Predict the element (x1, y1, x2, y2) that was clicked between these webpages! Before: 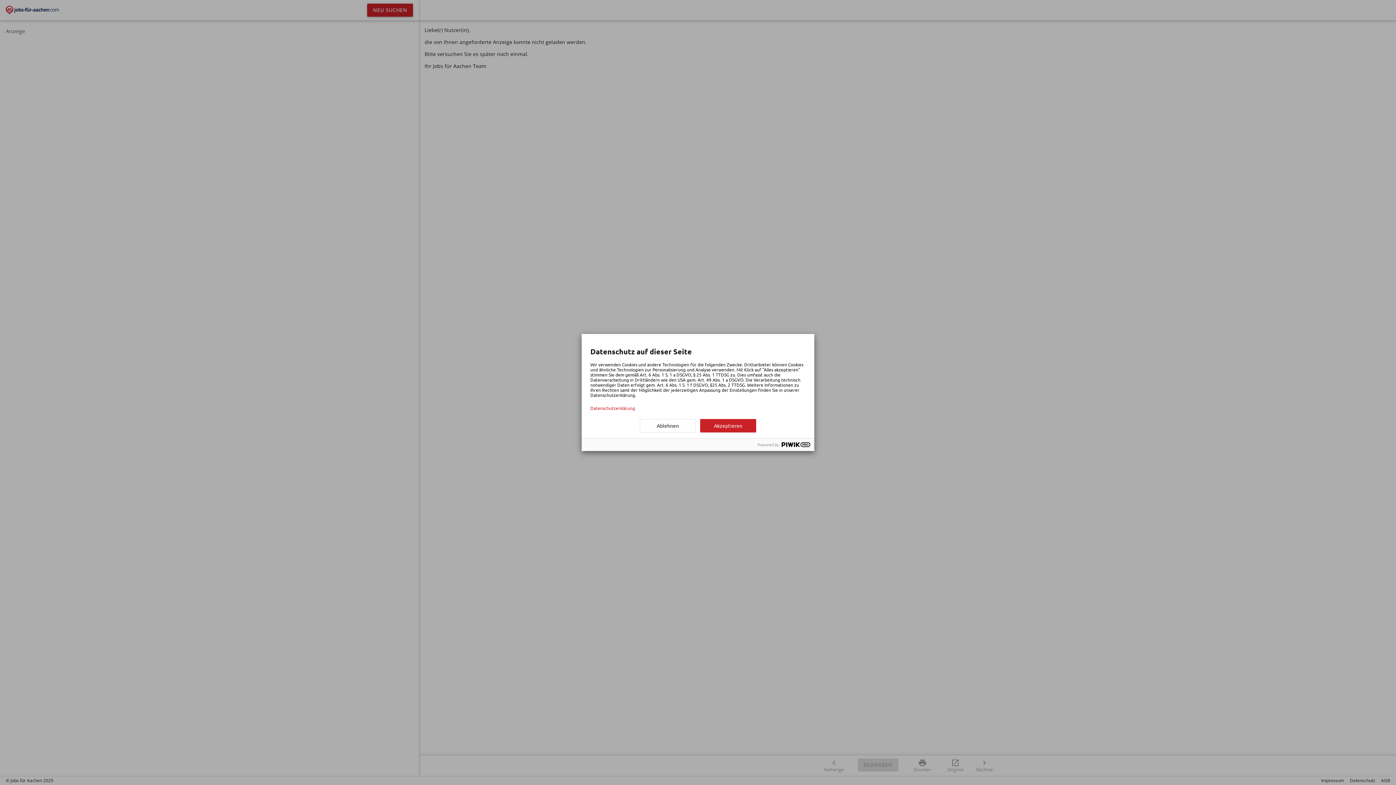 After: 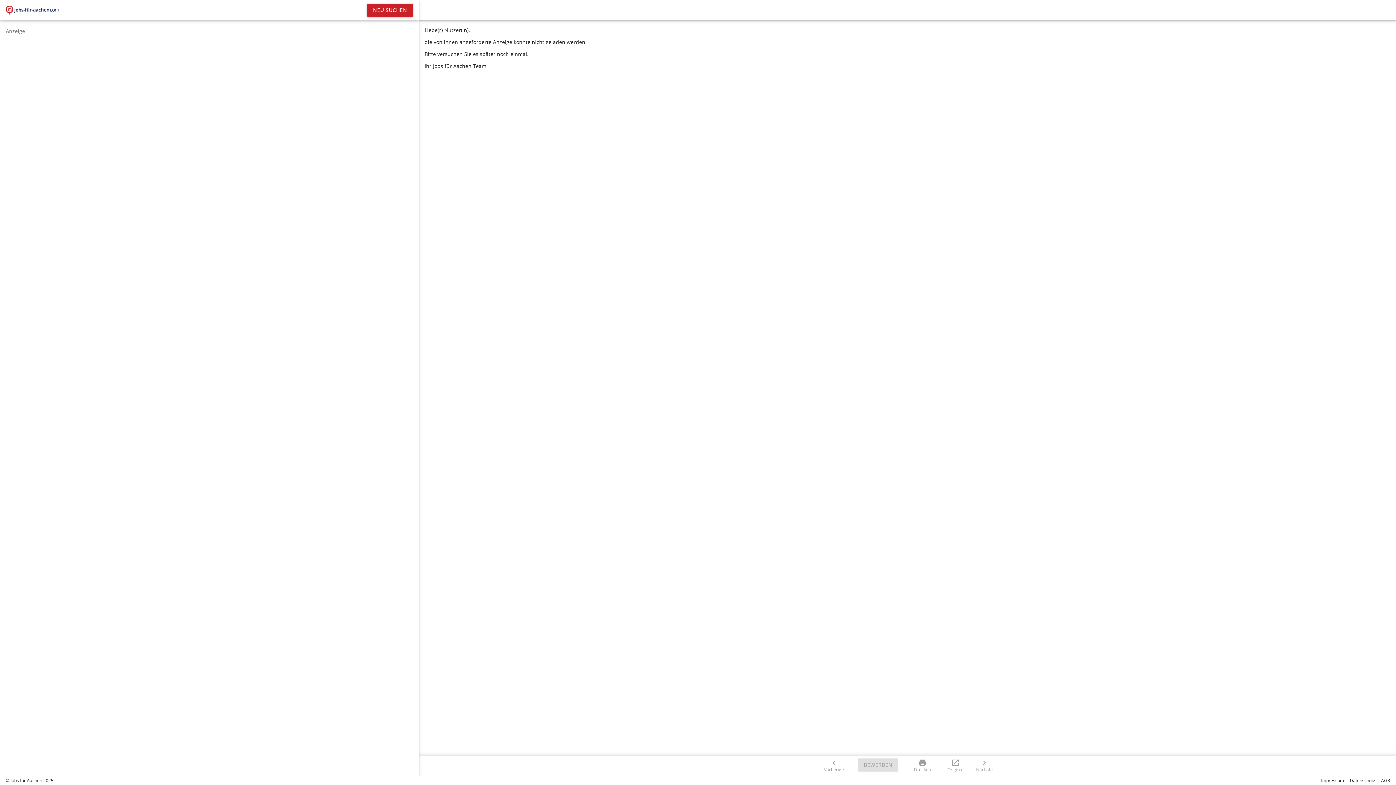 Action: label: Akzeptieren bbox: (700, 419, 756, 432)